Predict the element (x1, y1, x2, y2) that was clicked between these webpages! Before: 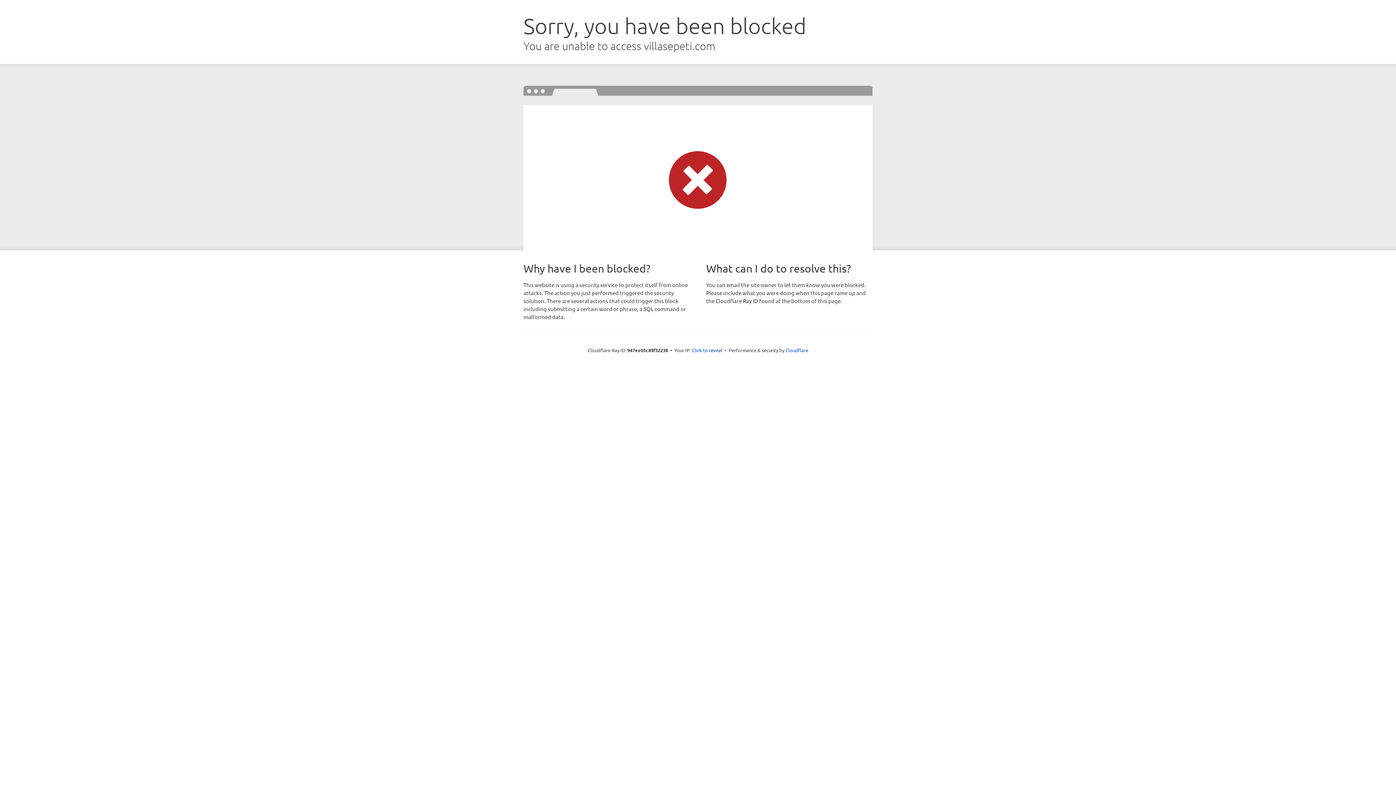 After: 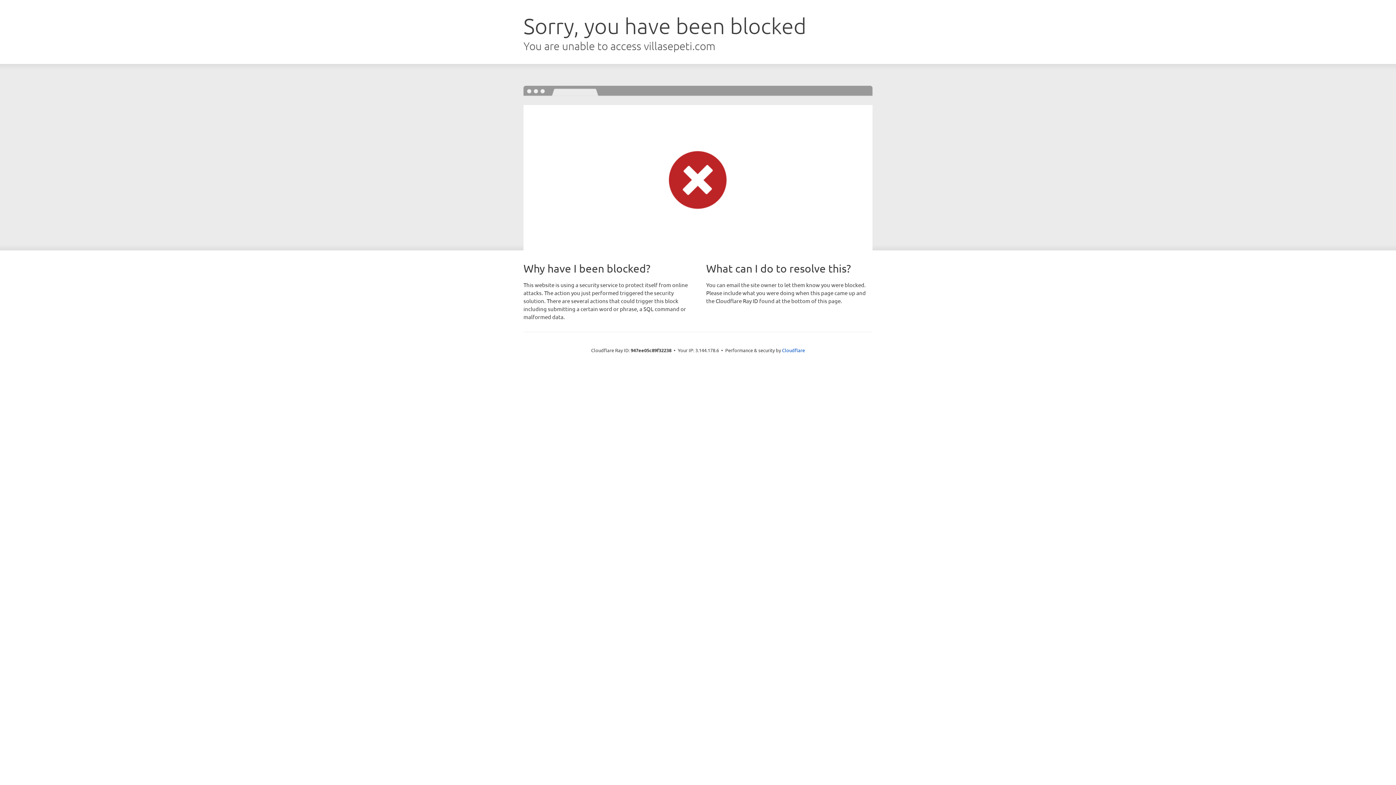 Action: label: Click to reveal bbox: (692, 346, 722, 353)